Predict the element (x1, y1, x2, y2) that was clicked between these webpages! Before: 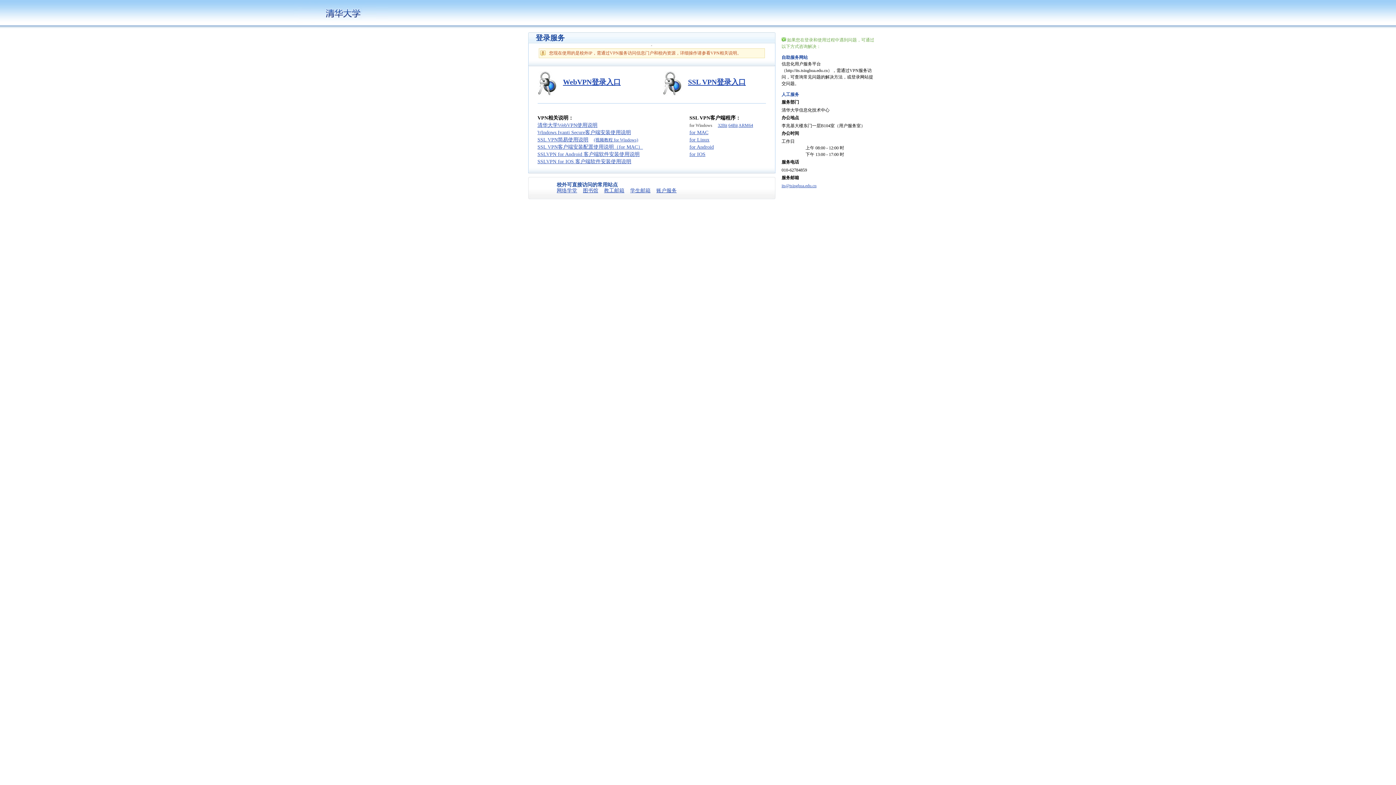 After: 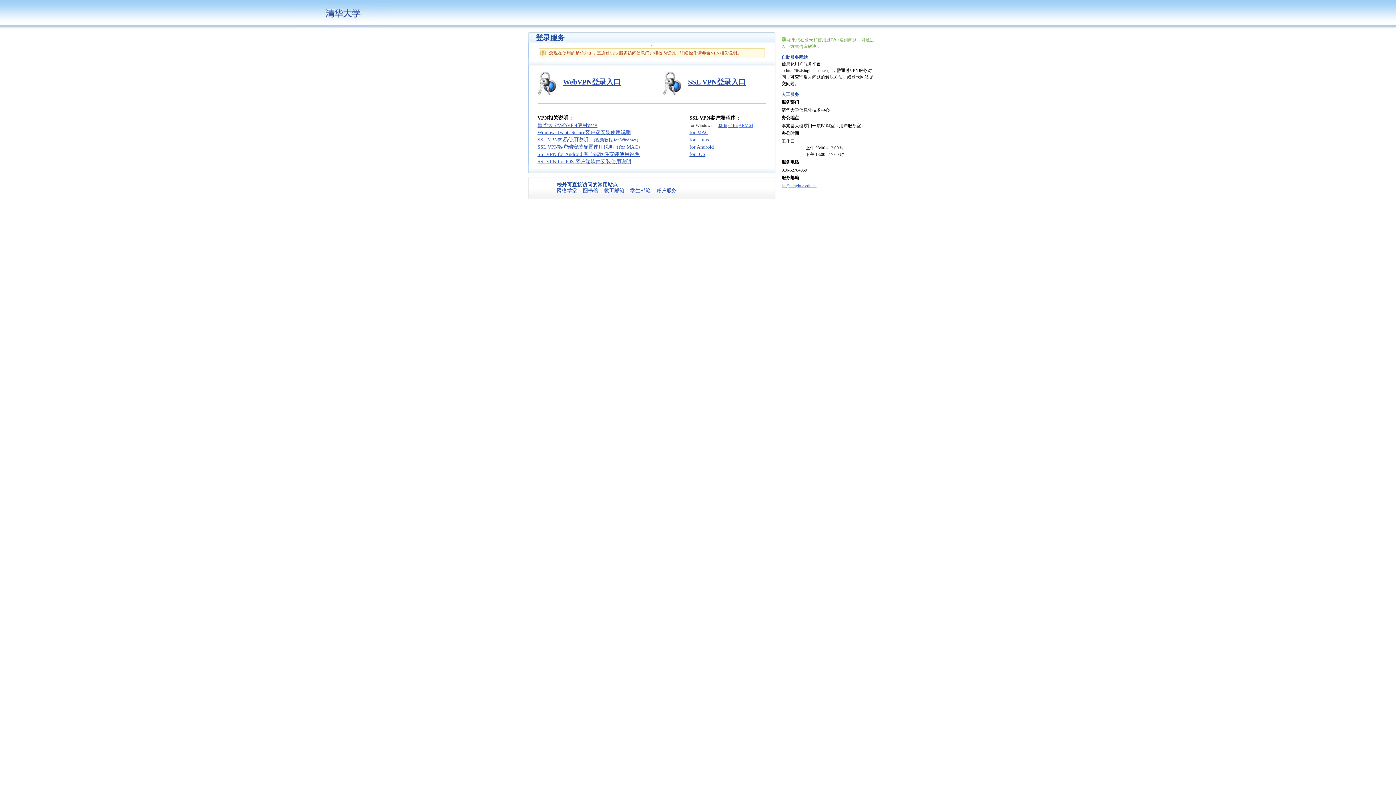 Action: label: ARM64 bbox: (738, 122, 753, 128)